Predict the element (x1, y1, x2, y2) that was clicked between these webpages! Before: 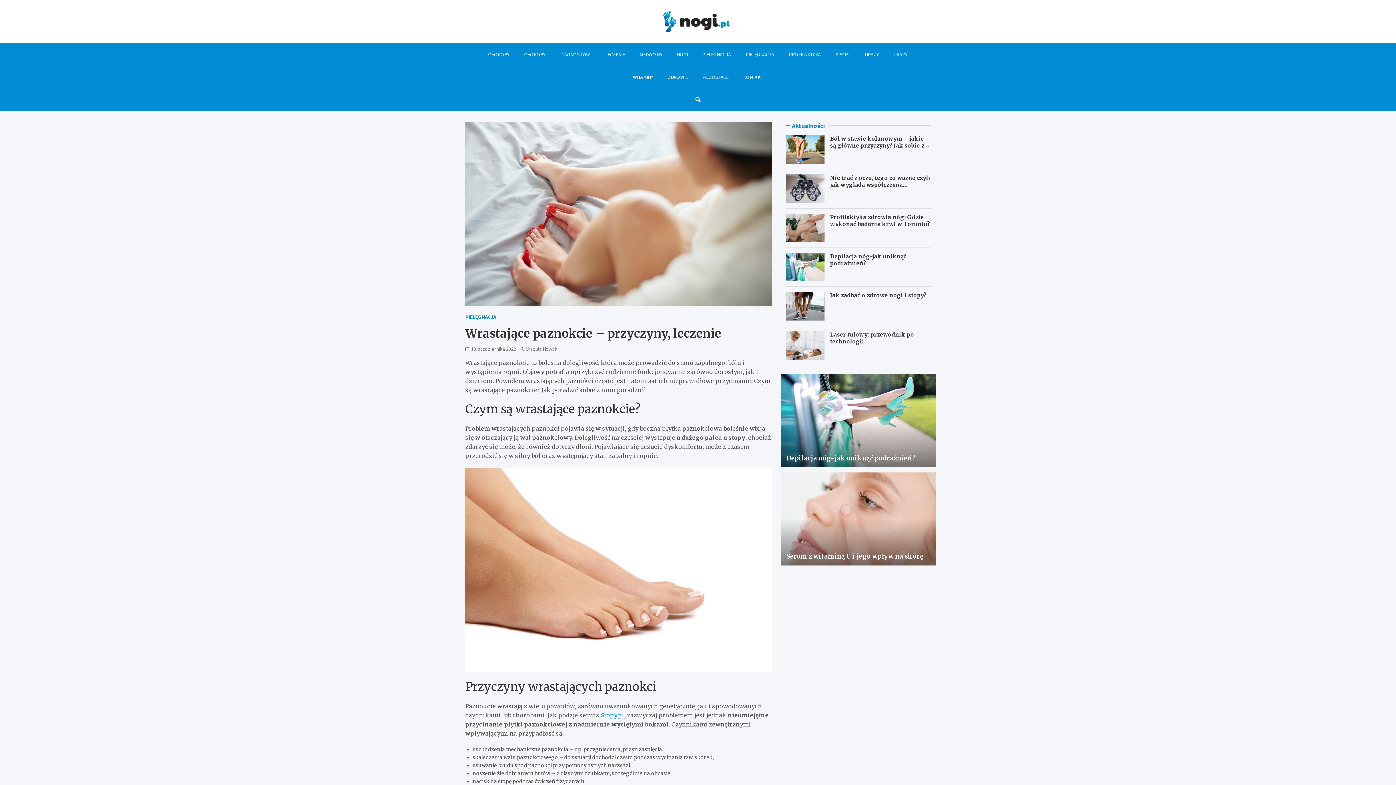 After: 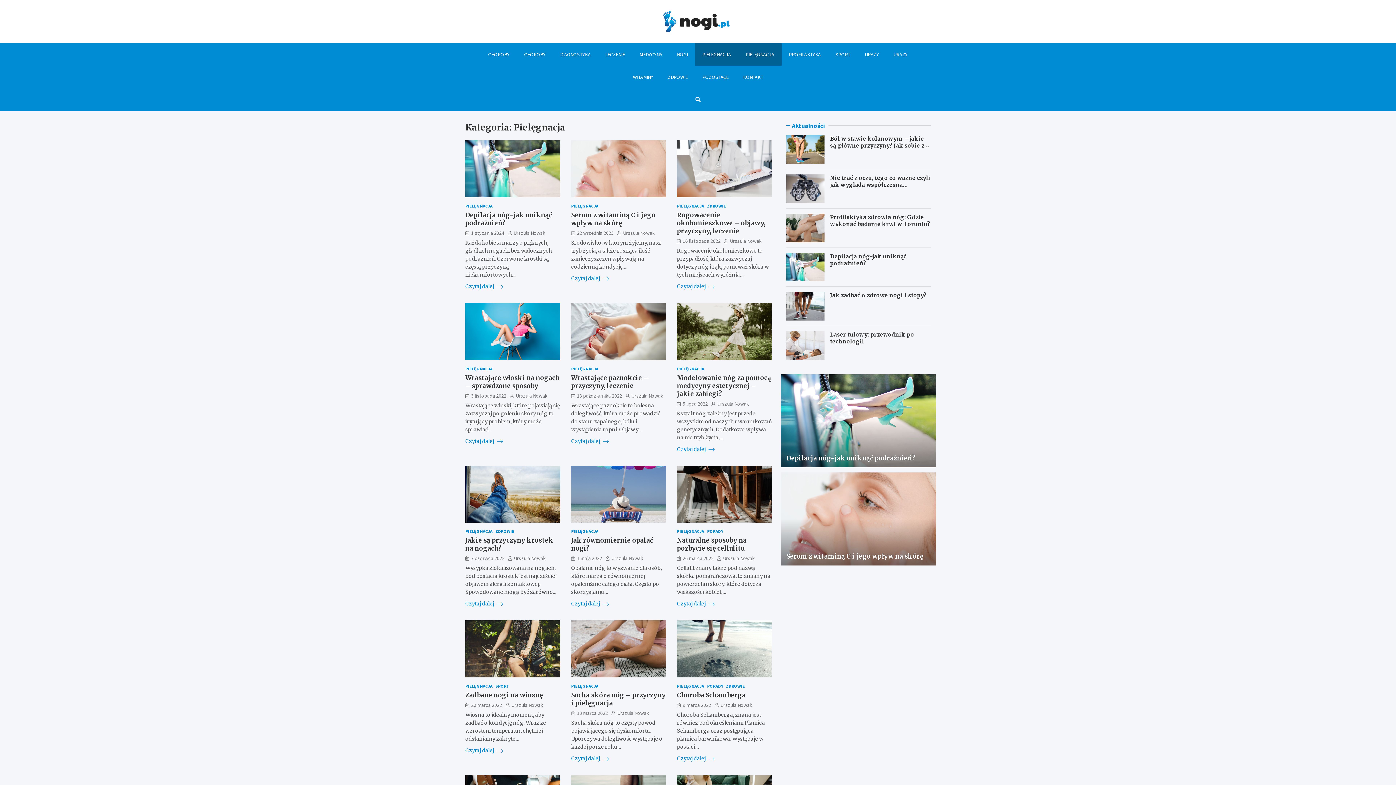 Action: label: PIELĘGNACJA bbox: (695, 43, 738, 65)